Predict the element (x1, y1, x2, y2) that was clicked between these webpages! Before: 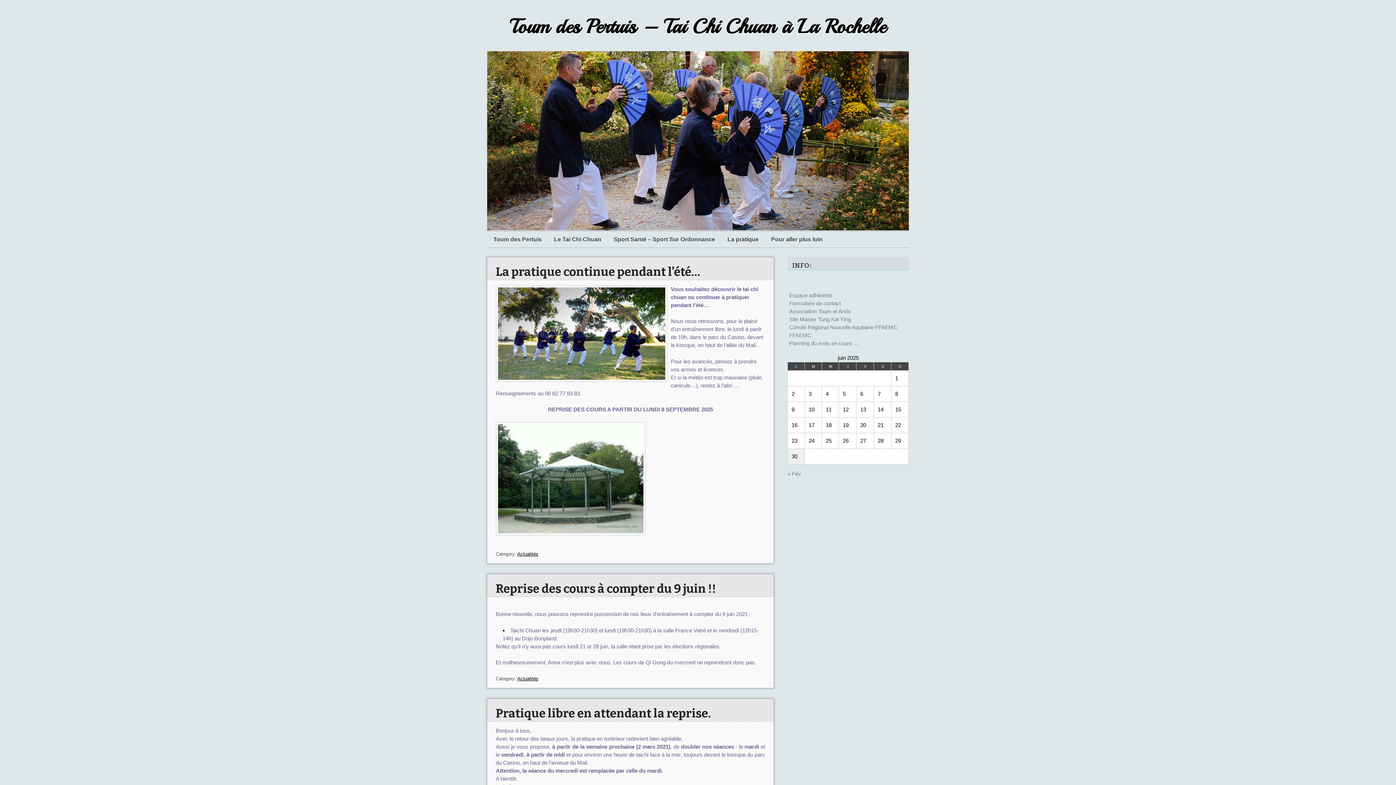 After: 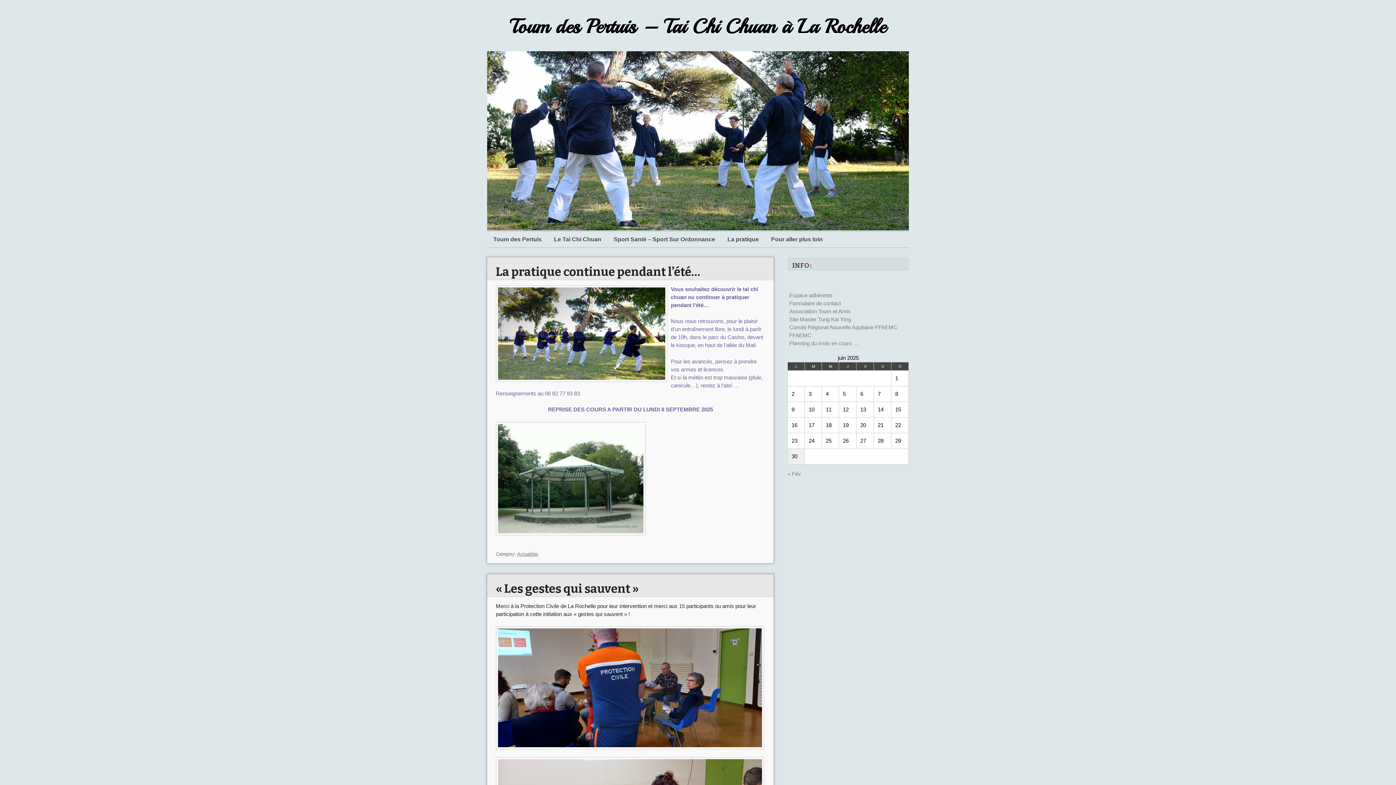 Action: bbox: (510, 14, 886, 39) label: Toum des Pertuis – Tai Chi Chuan à La Rochelle